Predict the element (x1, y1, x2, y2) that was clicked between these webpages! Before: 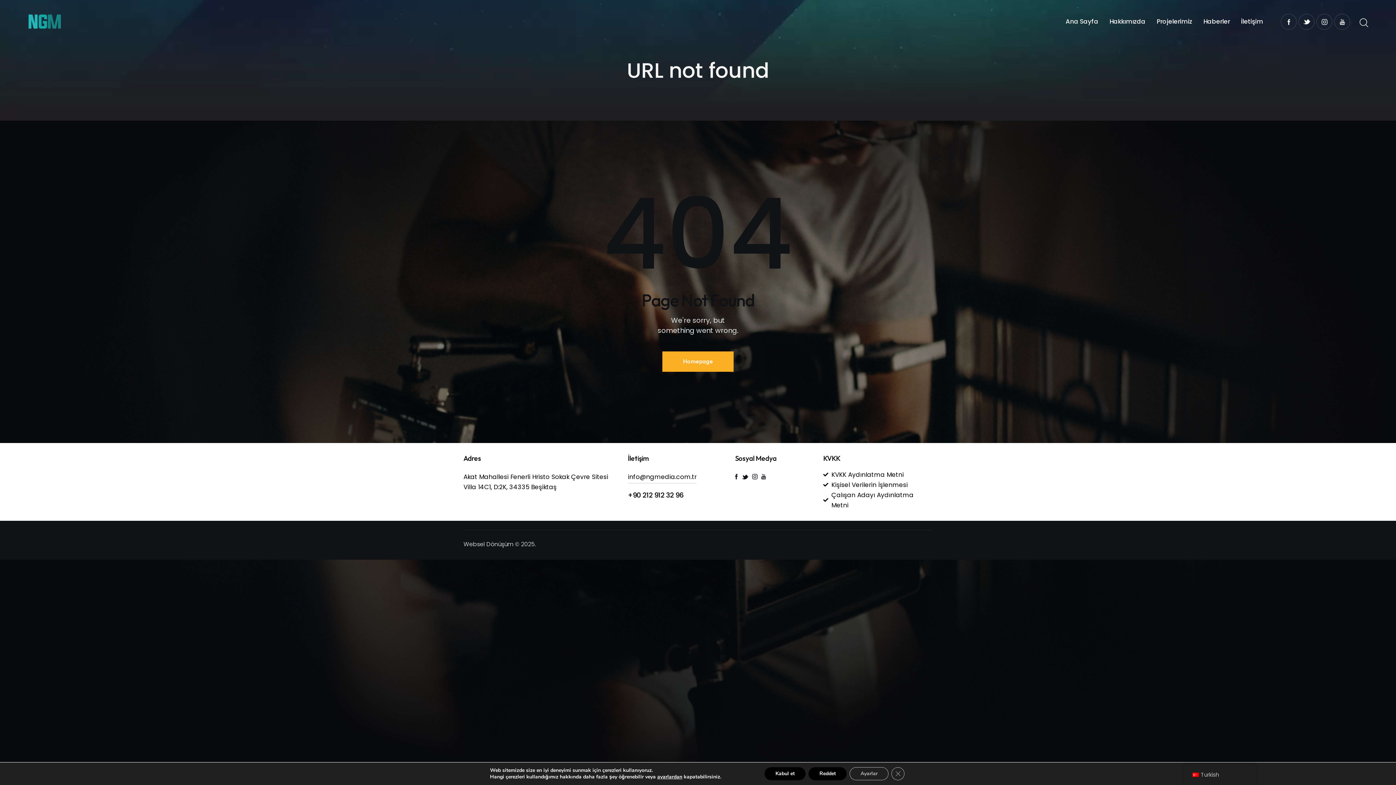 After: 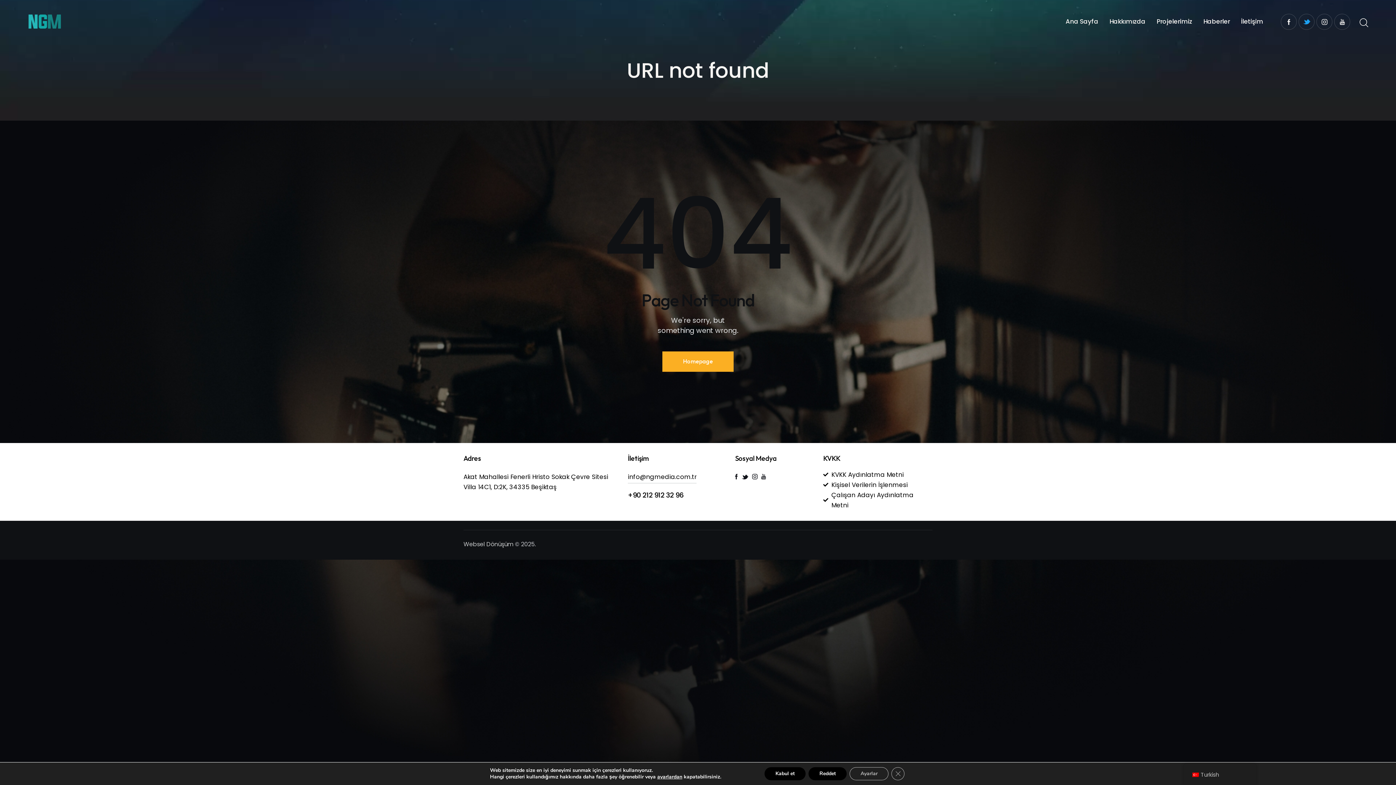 Action: bbox: (1299, 13, 1315, 29)